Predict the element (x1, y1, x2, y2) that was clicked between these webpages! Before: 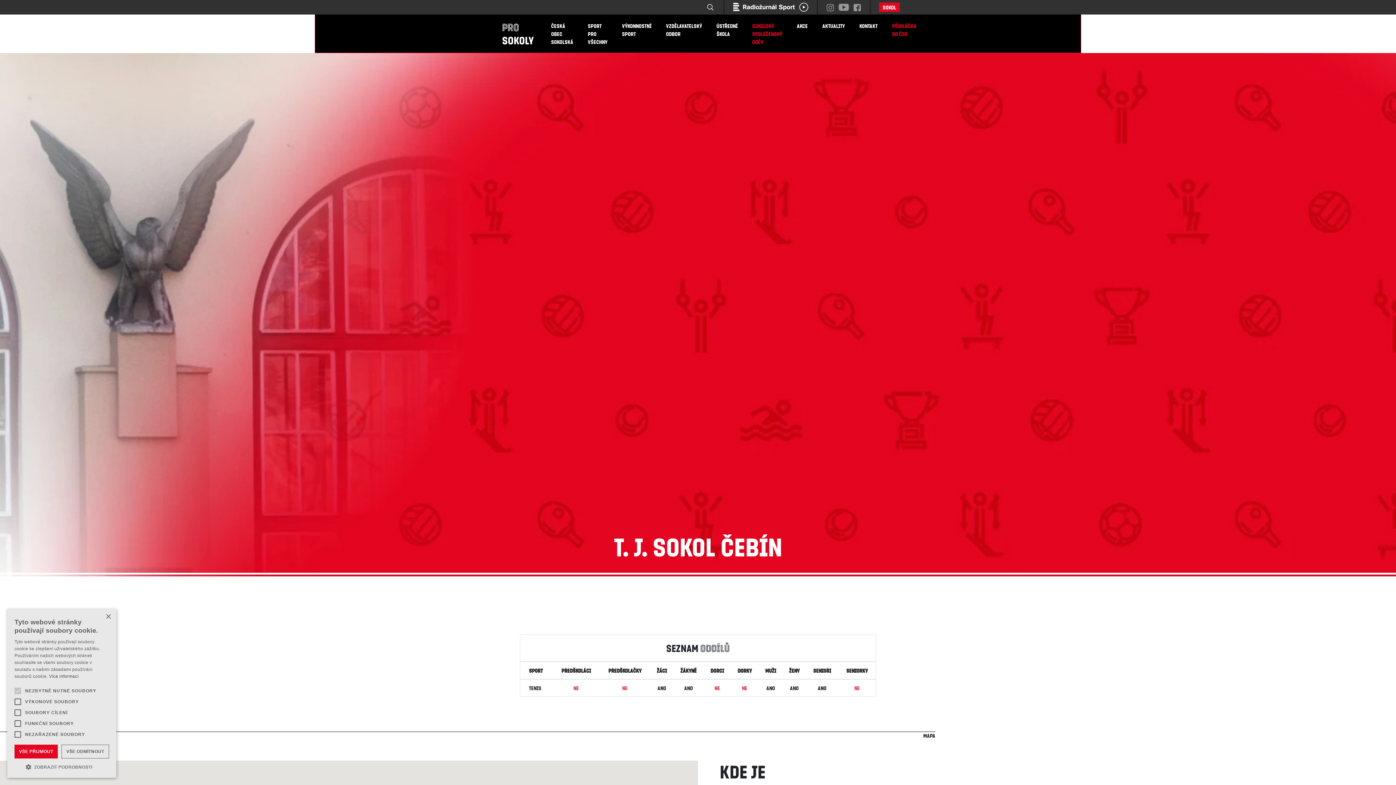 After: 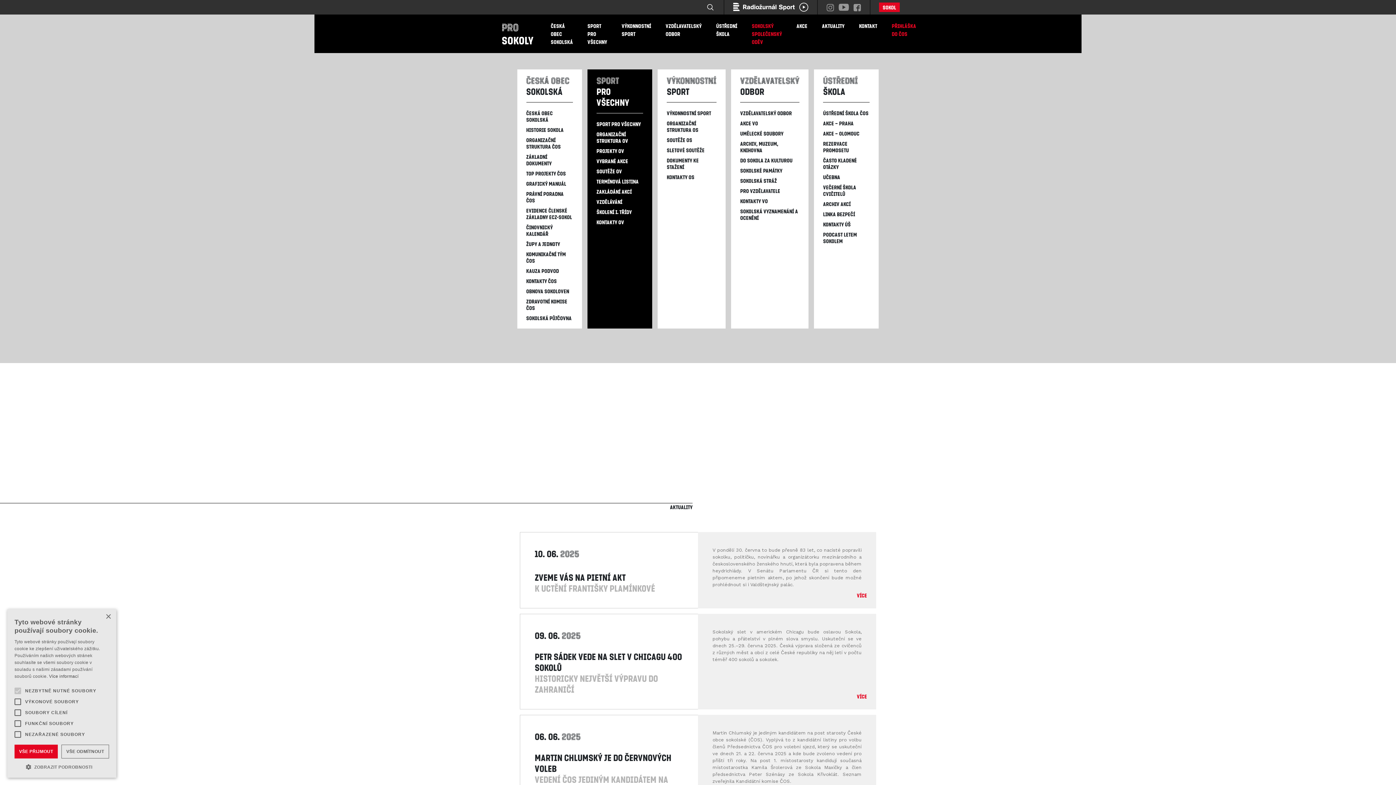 Action: label: Sport pro všechny bbox: (588, 21, 607, 37)